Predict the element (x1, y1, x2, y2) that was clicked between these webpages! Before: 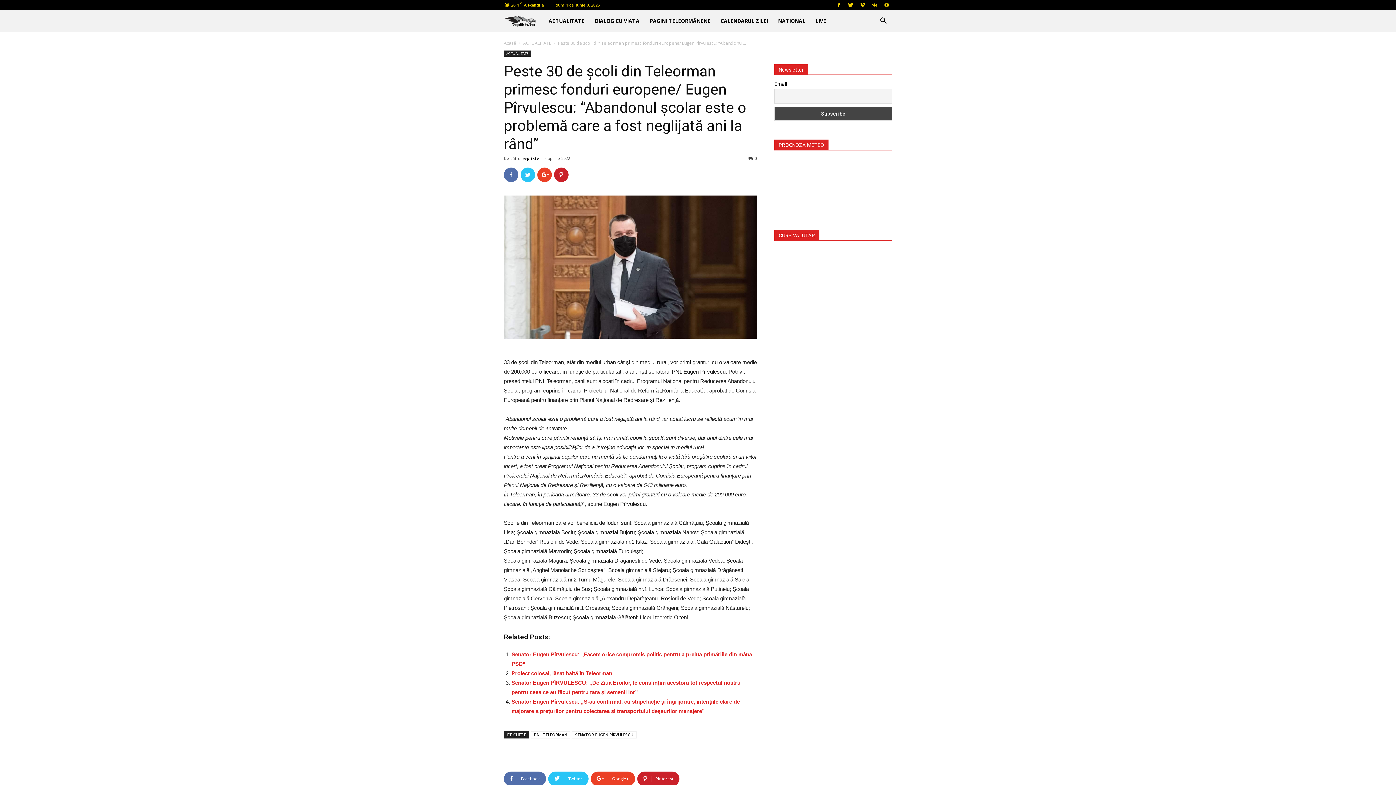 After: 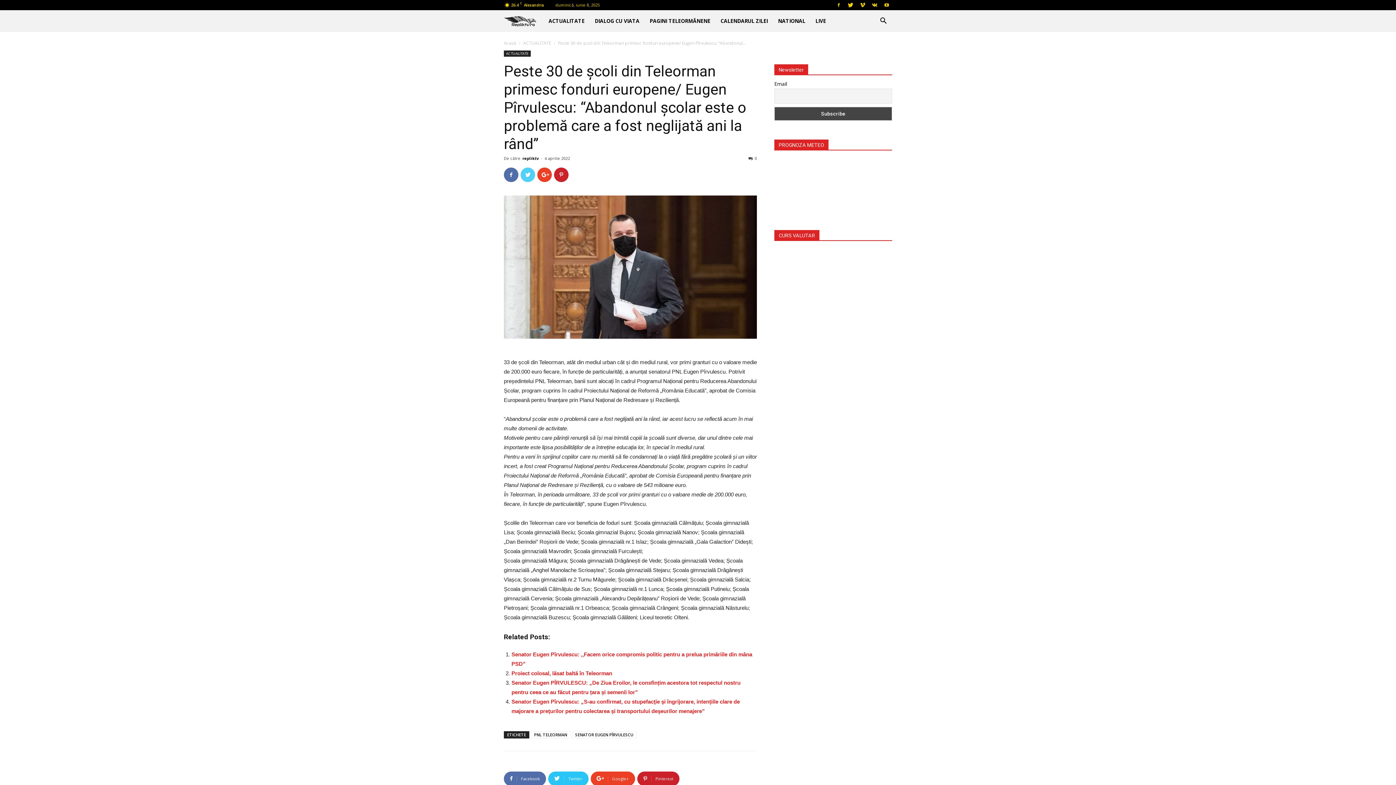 Action: bbox: (520, 167, 535, 182)